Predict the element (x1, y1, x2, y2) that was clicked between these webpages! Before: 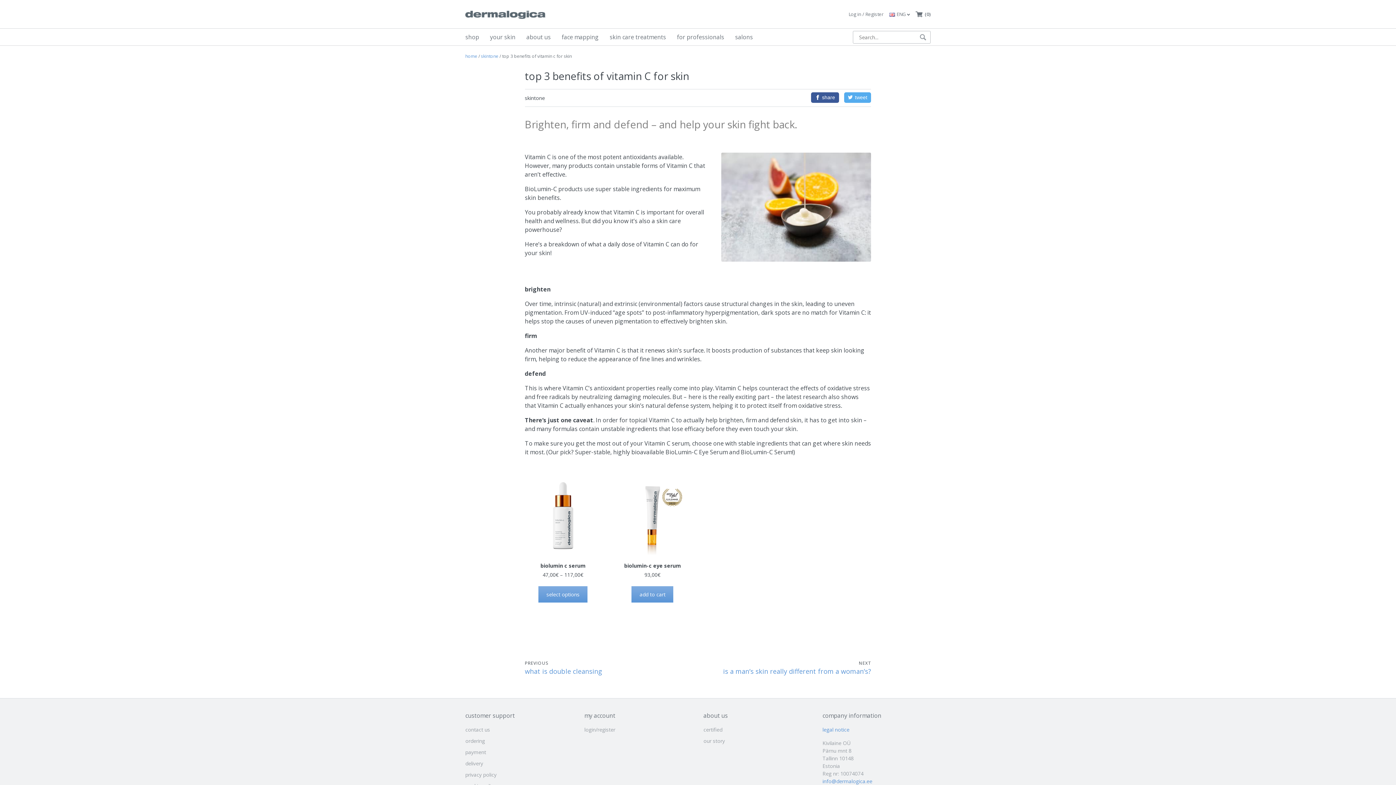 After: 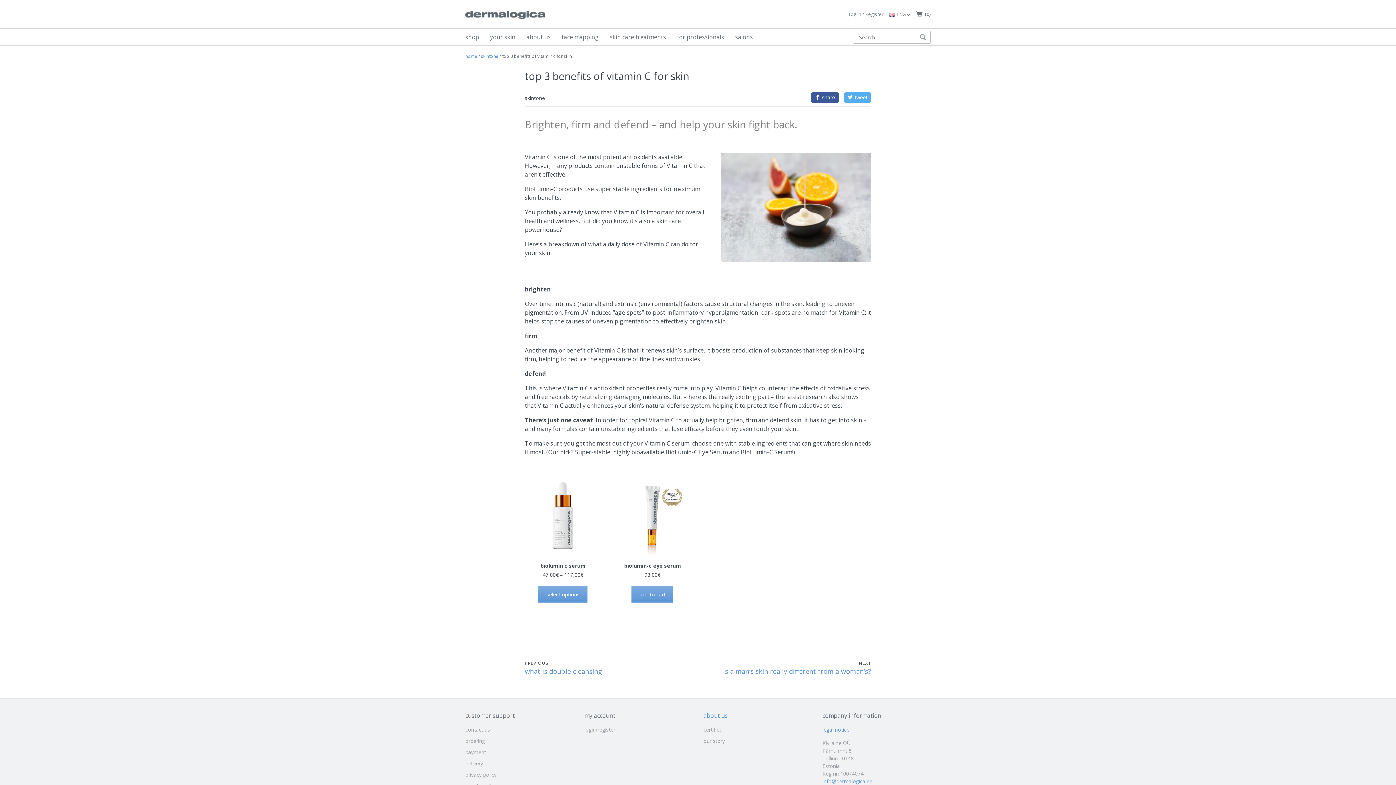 Action: label: about us bbox: (703, 709, 811, 722)